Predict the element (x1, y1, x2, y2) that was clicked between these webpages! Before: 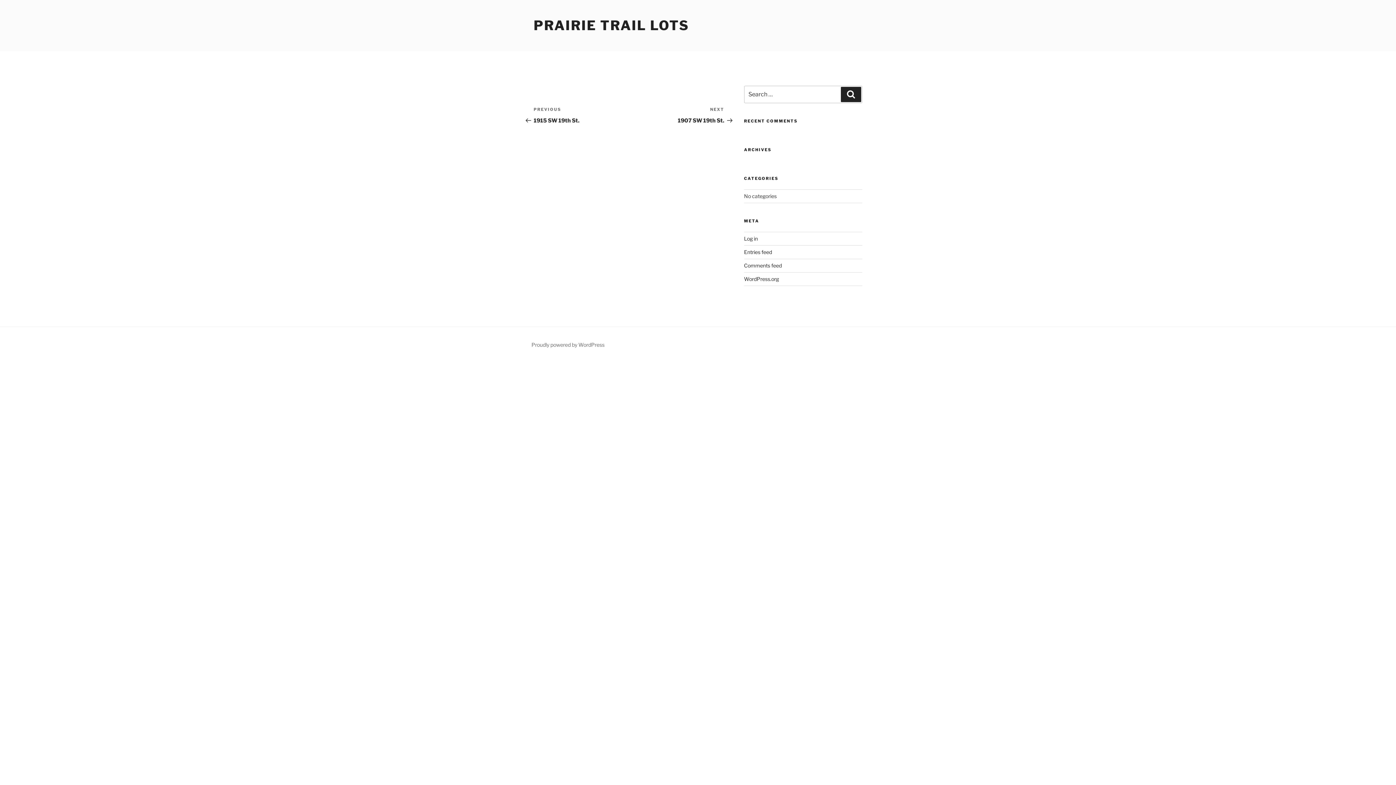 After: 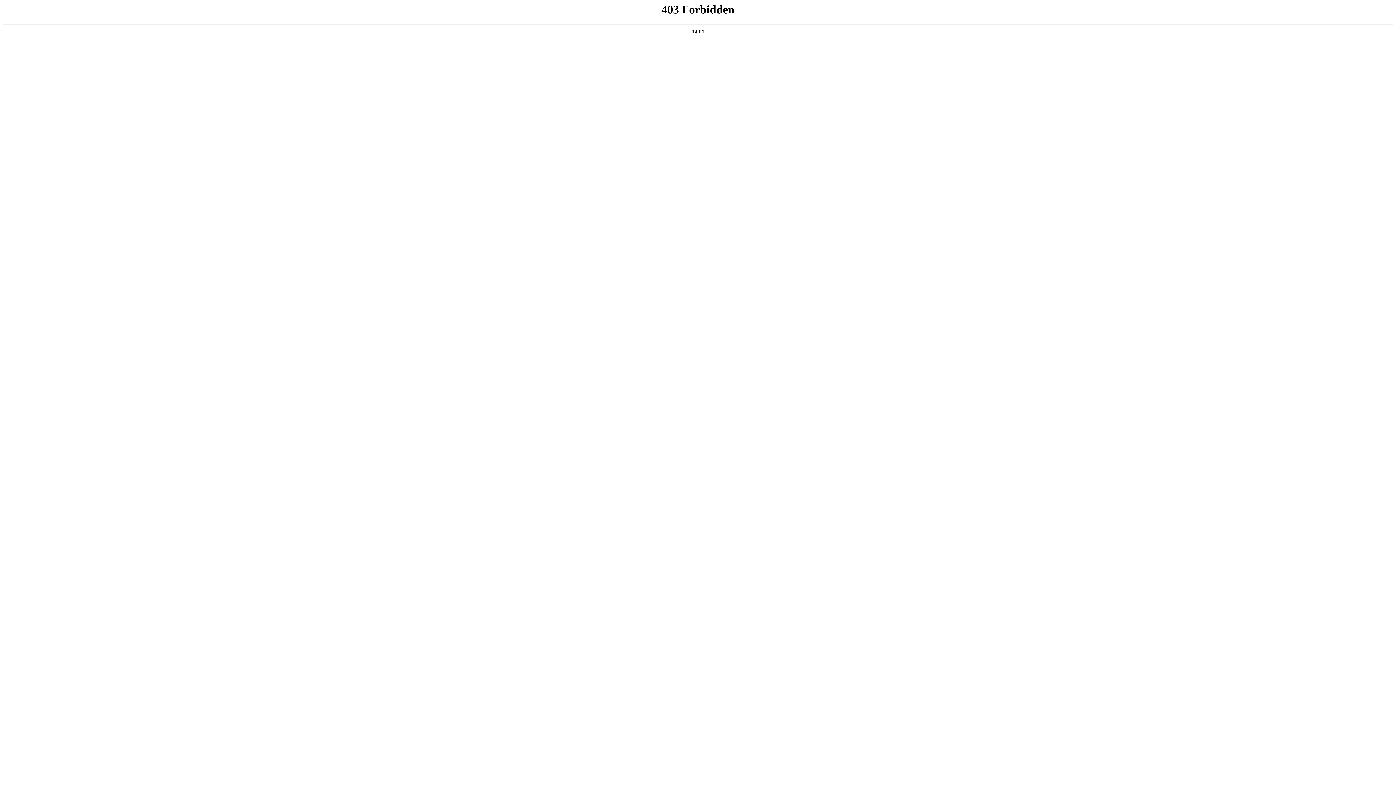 Action: bbox: (744, 276, 779, 282) label: WordPress.org